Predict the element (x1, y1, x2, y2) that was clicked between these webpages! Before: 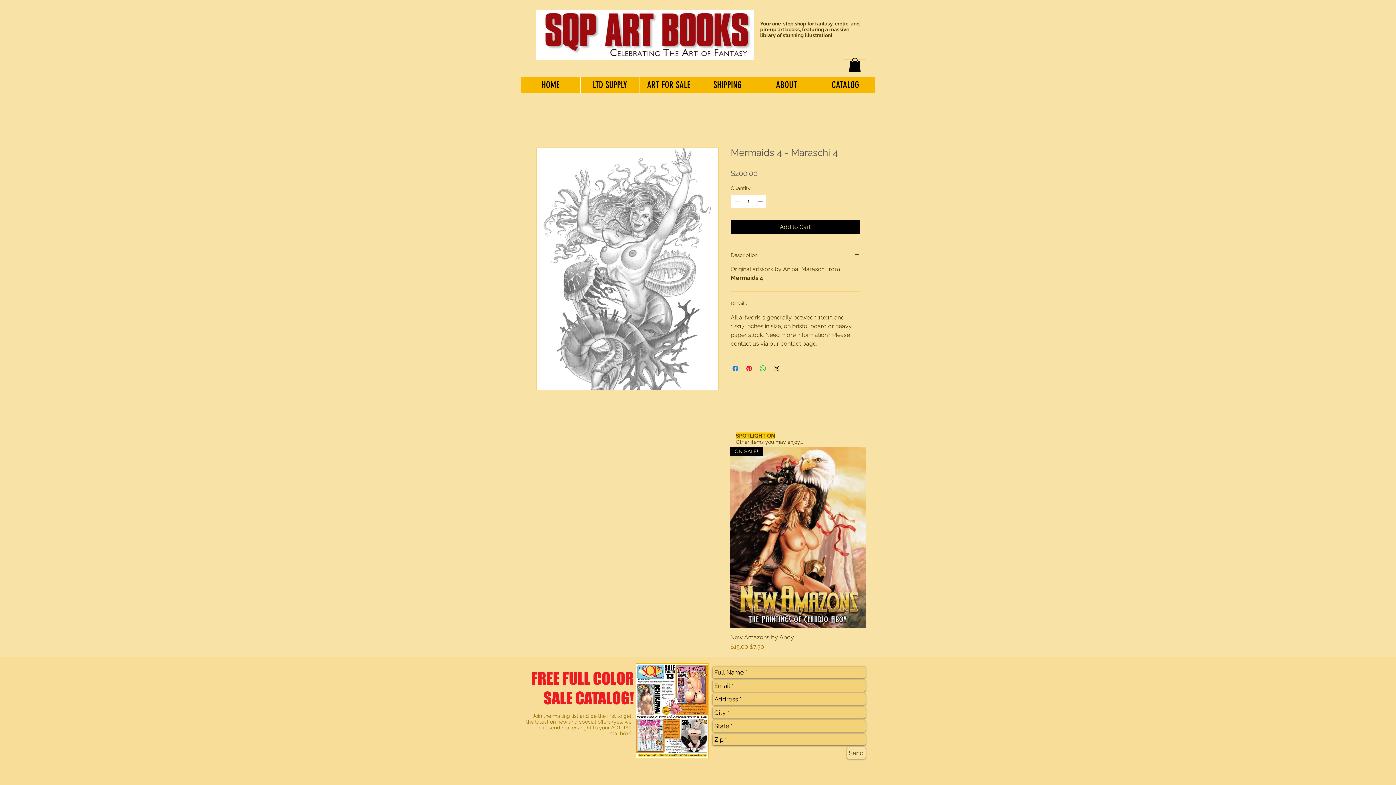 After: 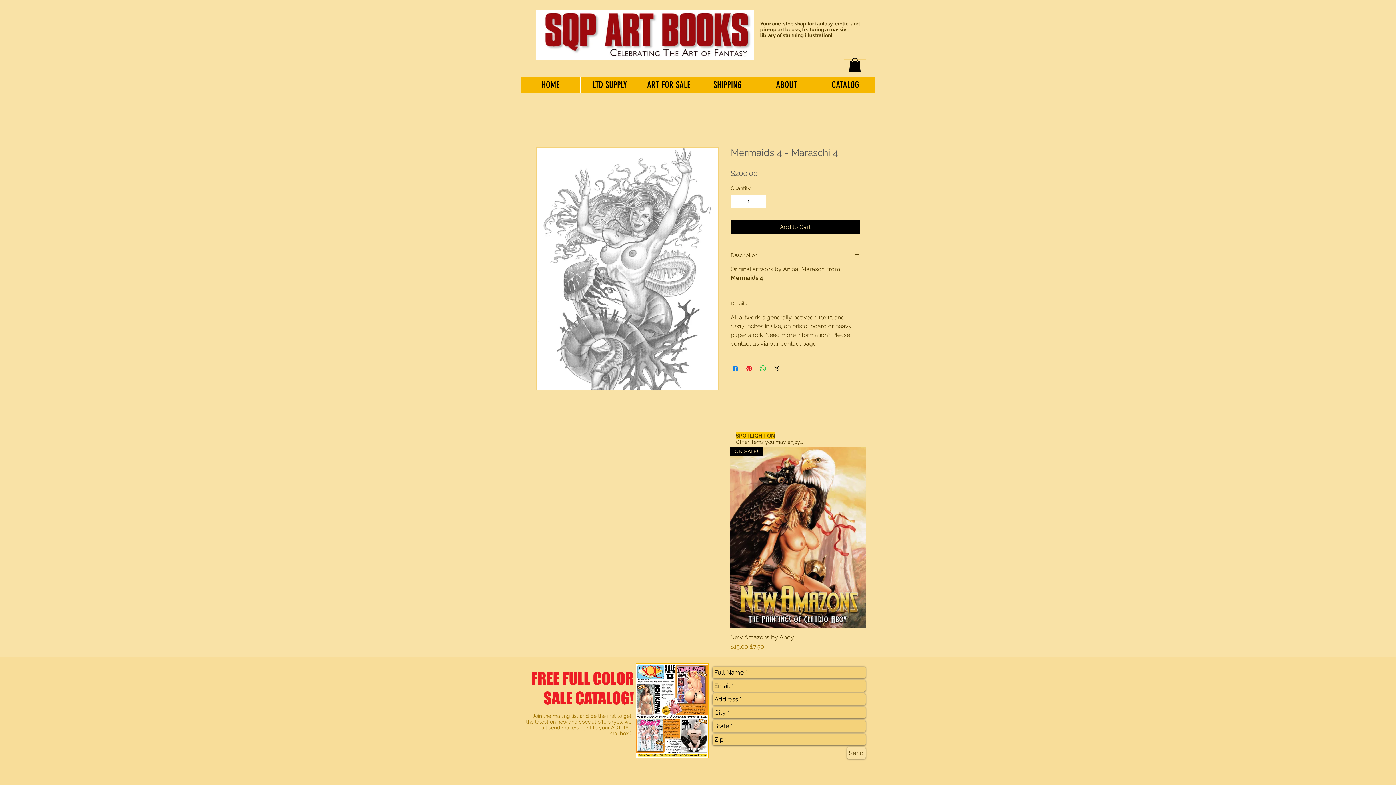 Action: bbox: (849, 57, 861, 72)